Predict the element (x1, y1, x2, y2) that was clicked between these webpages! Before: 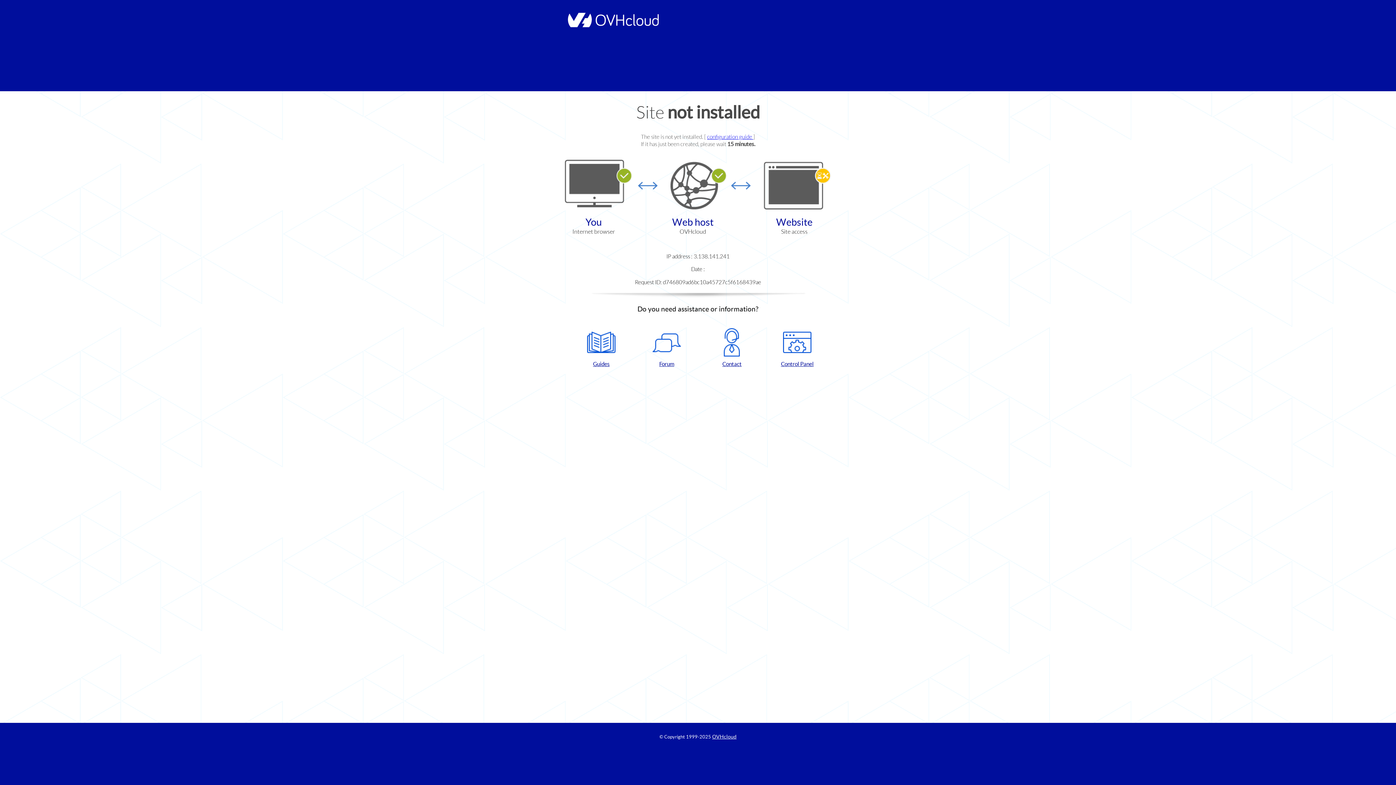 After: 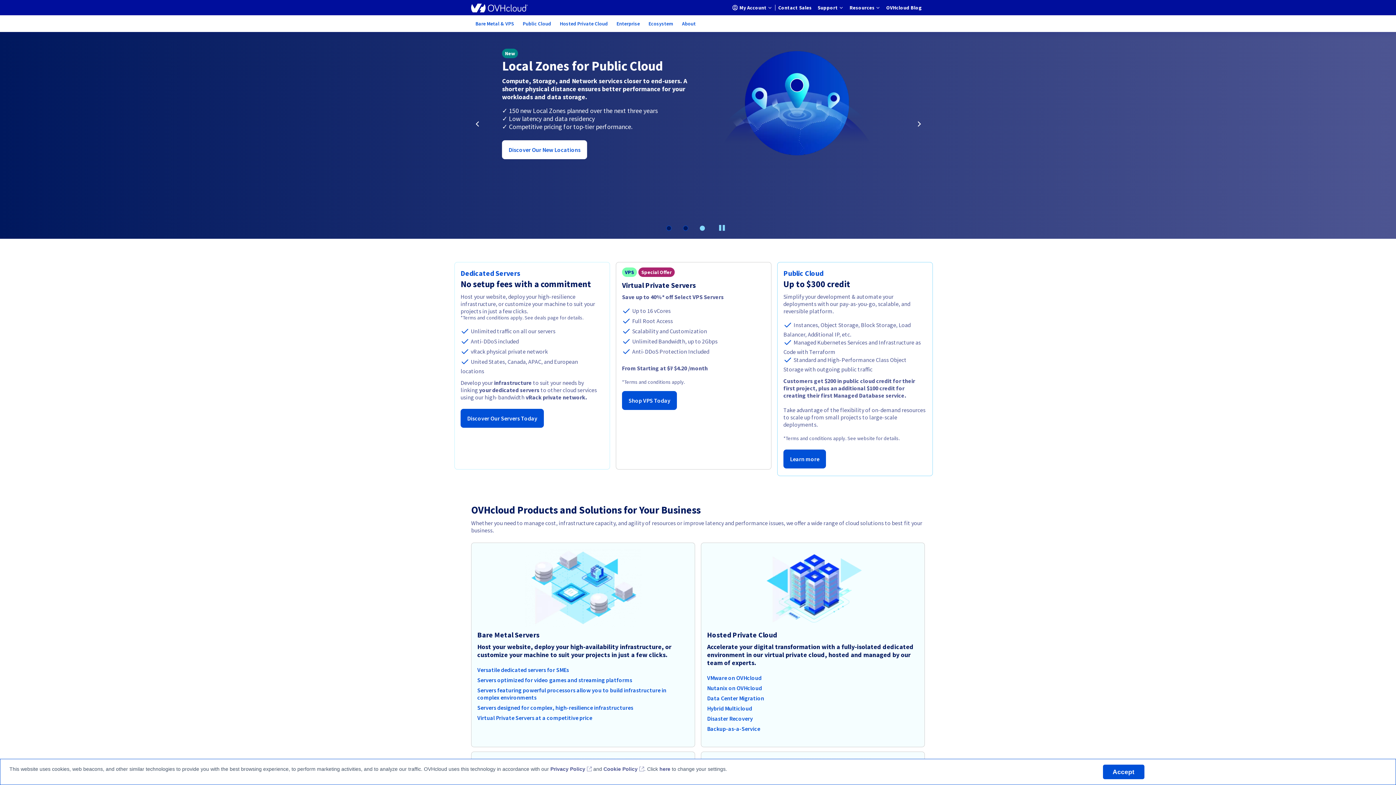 Action: label: OVHcloud bbox: (712, 734, 736, 740)